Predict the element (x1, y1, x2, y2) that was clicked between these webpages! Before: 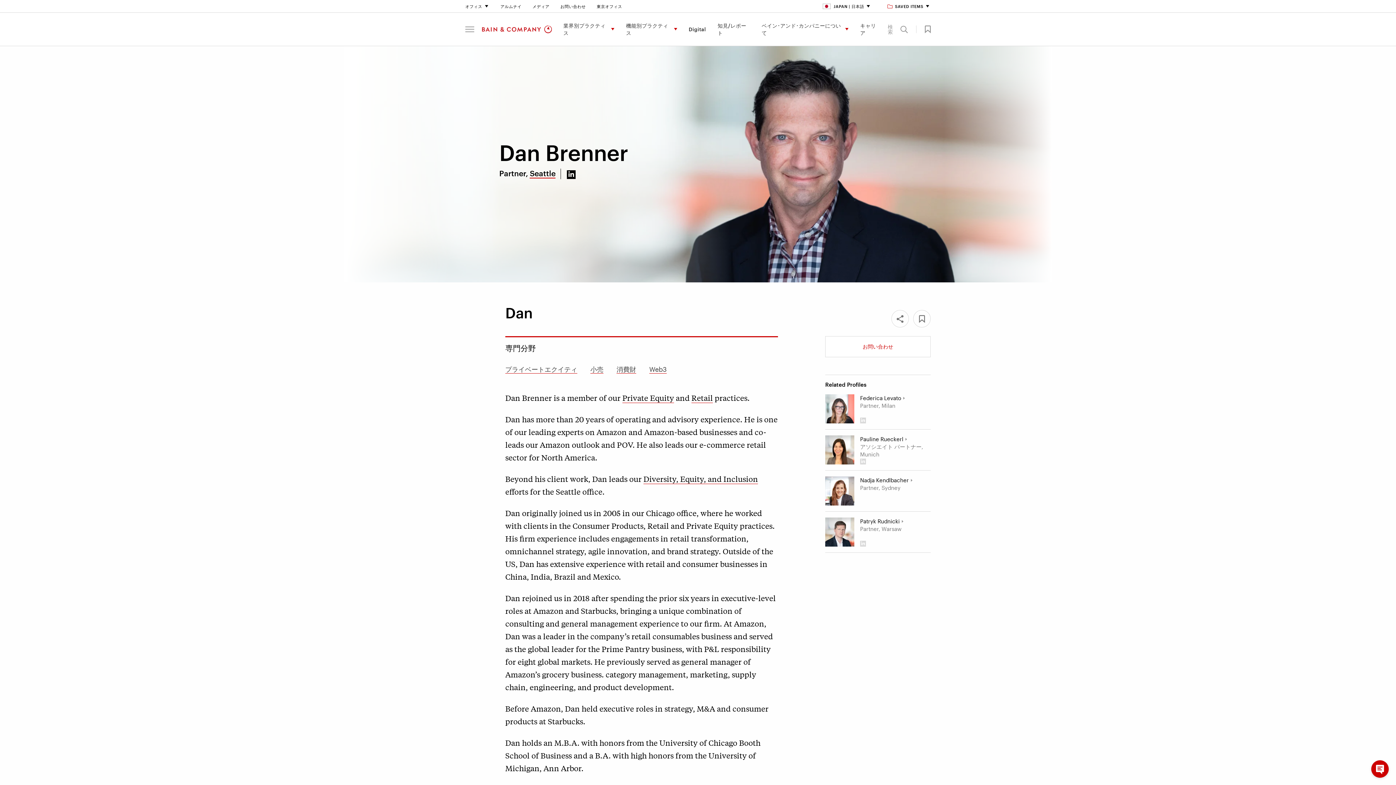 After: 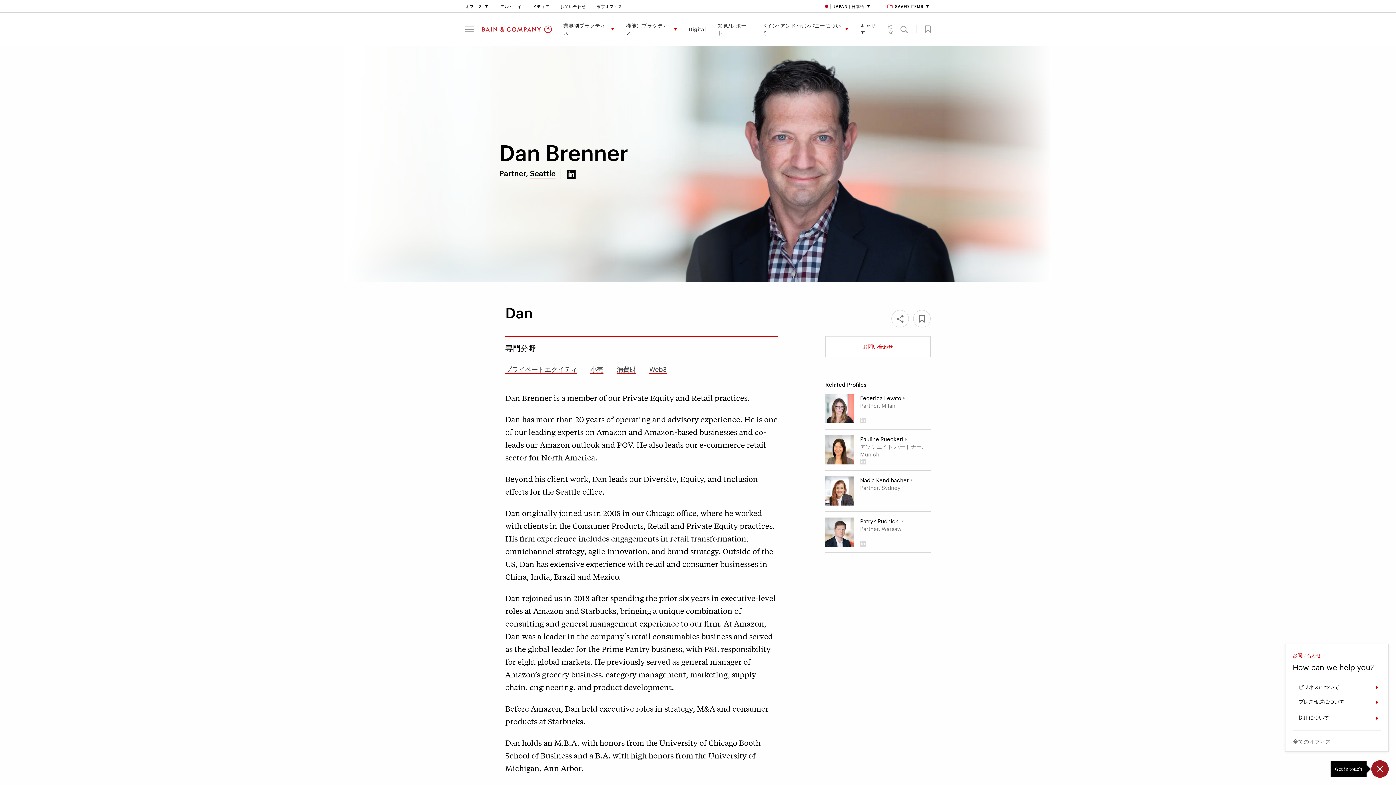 Action: label: Contact widget button bbox: (1371, 760, 1389, 778)